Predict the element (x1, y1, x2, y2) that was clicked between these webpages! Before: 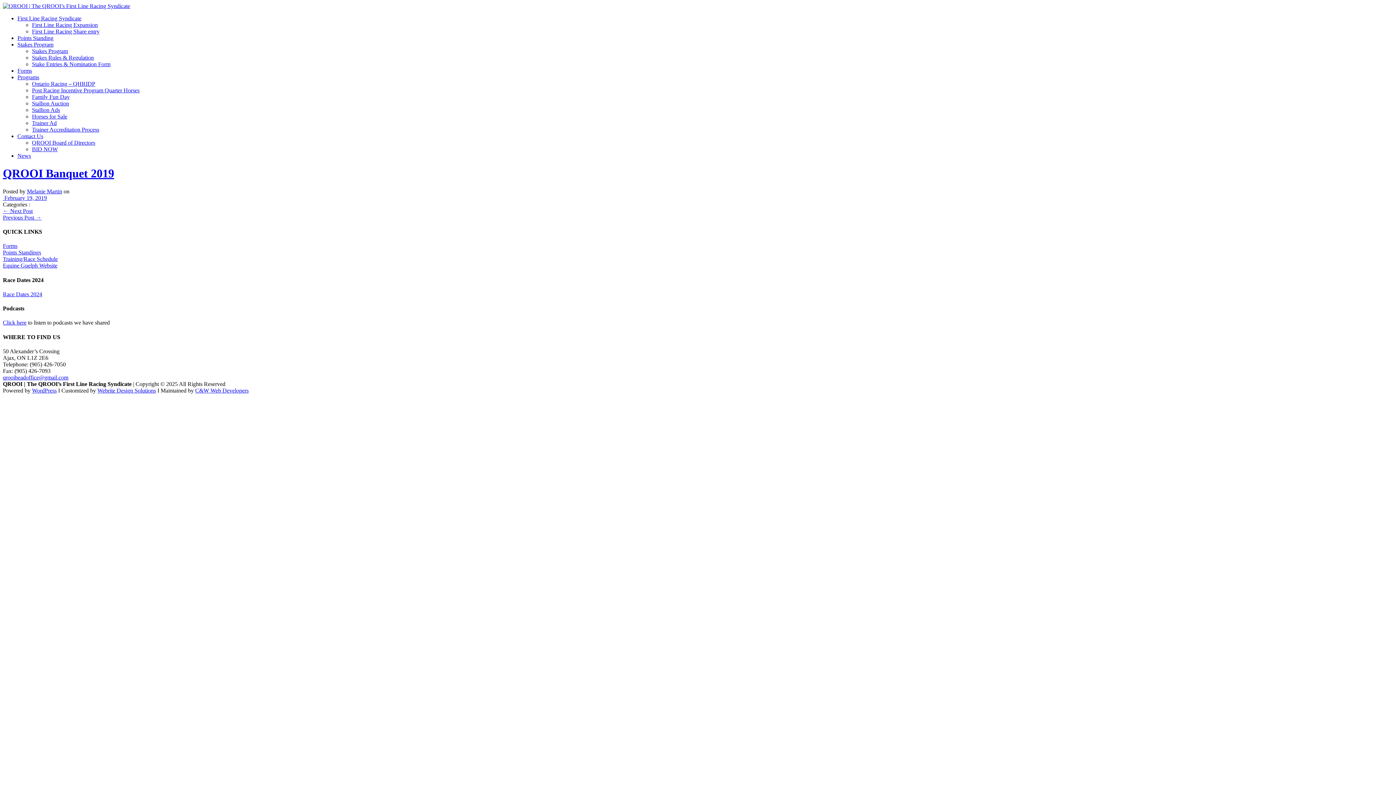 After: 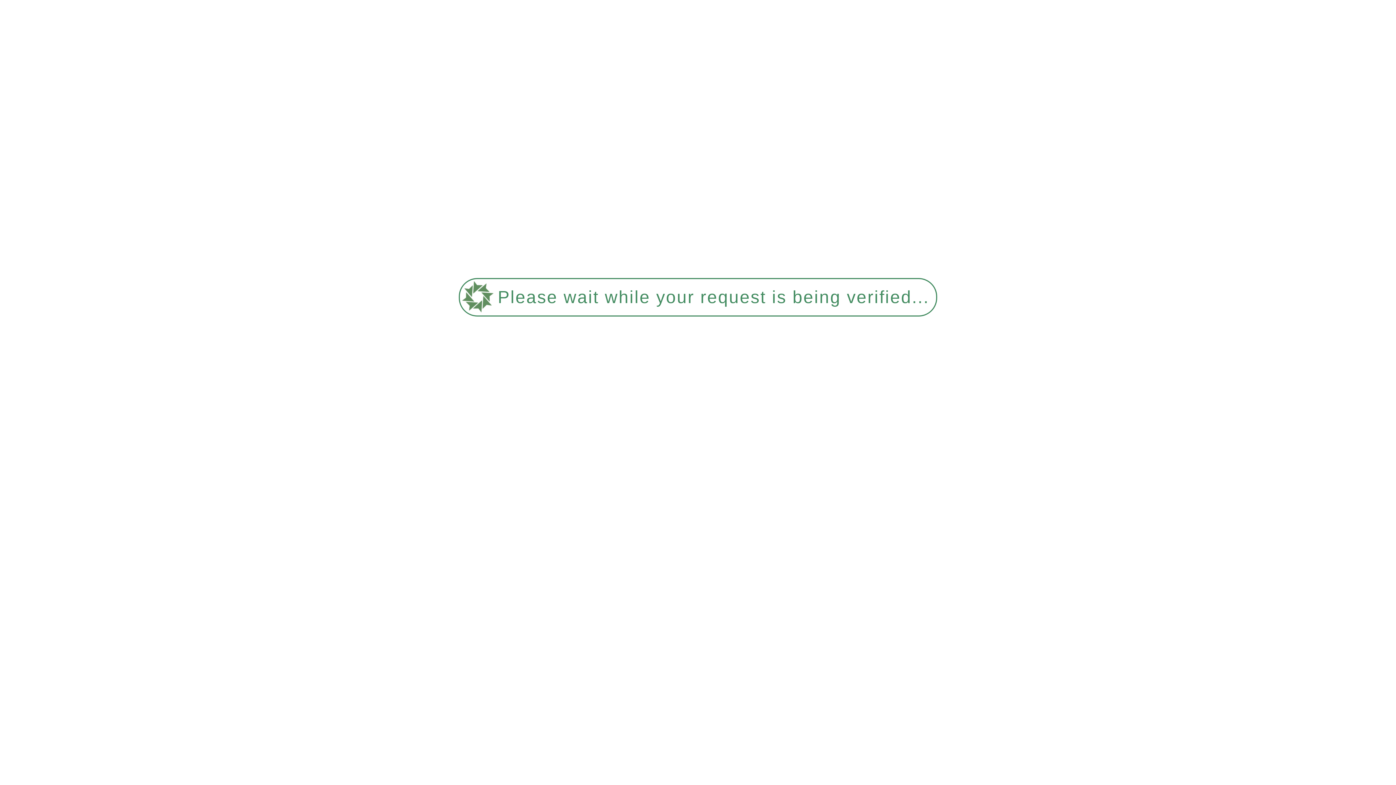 Action: label: Previous Post → bbox: (2, 214, 41, 220)